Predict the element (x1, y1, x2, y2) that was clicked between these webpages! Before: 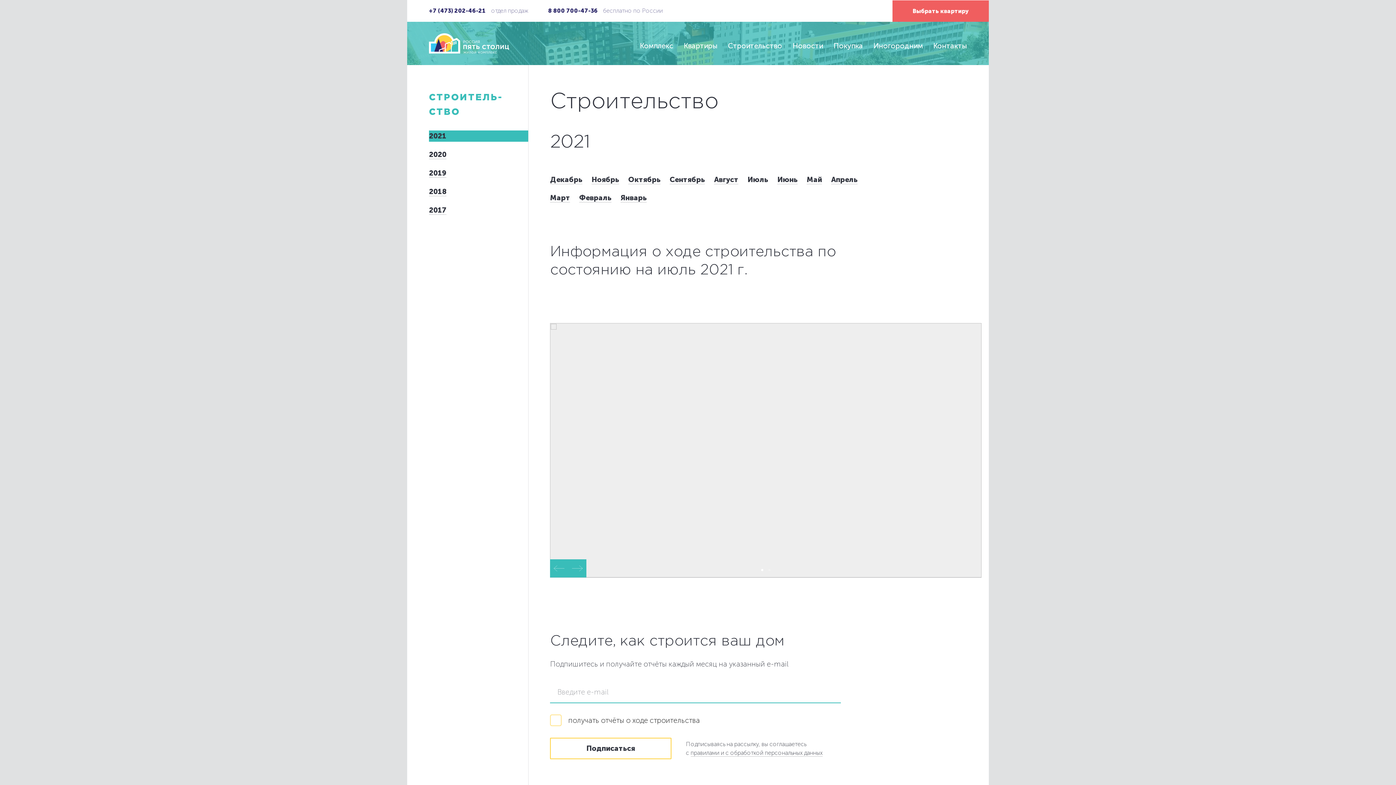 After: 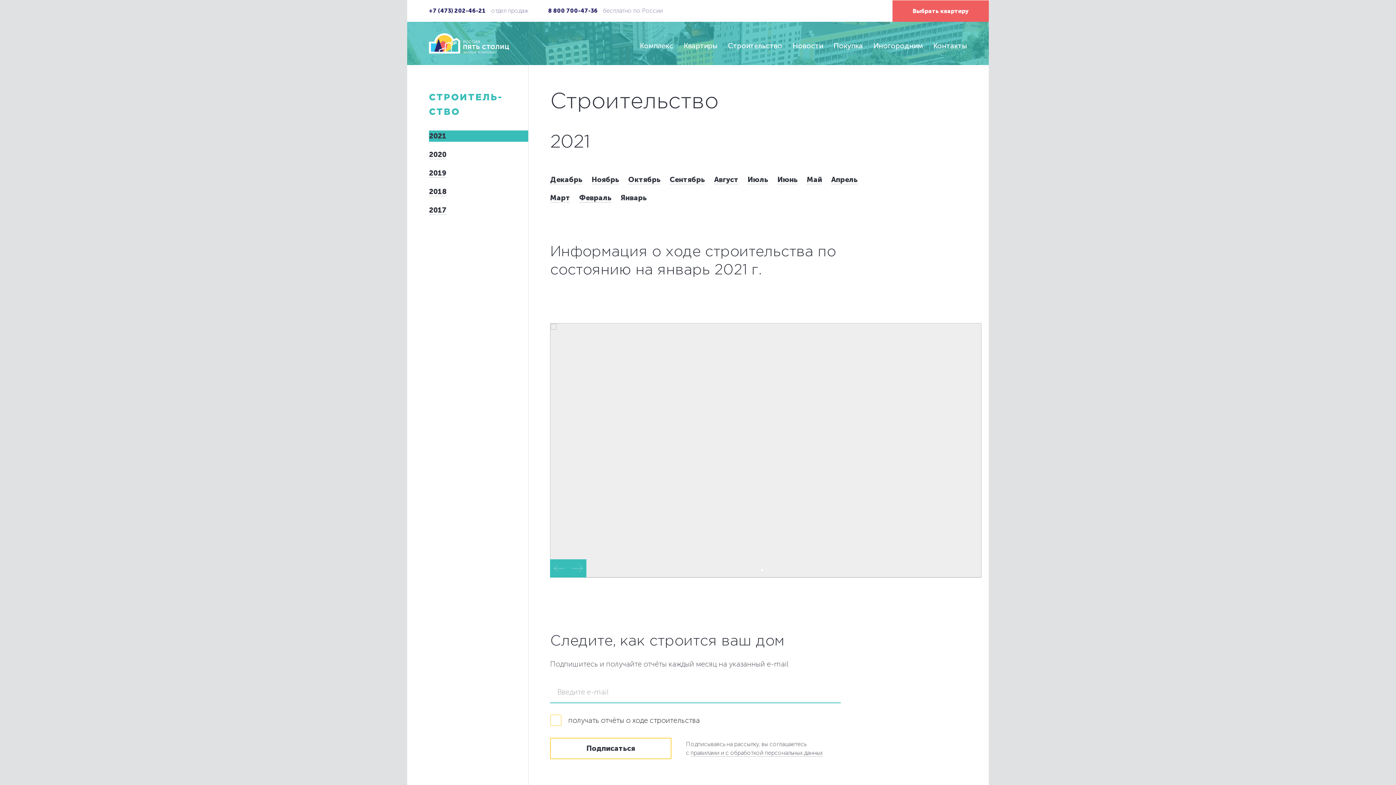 Action: bbox: (620, 193, 647, 202) label: Январь